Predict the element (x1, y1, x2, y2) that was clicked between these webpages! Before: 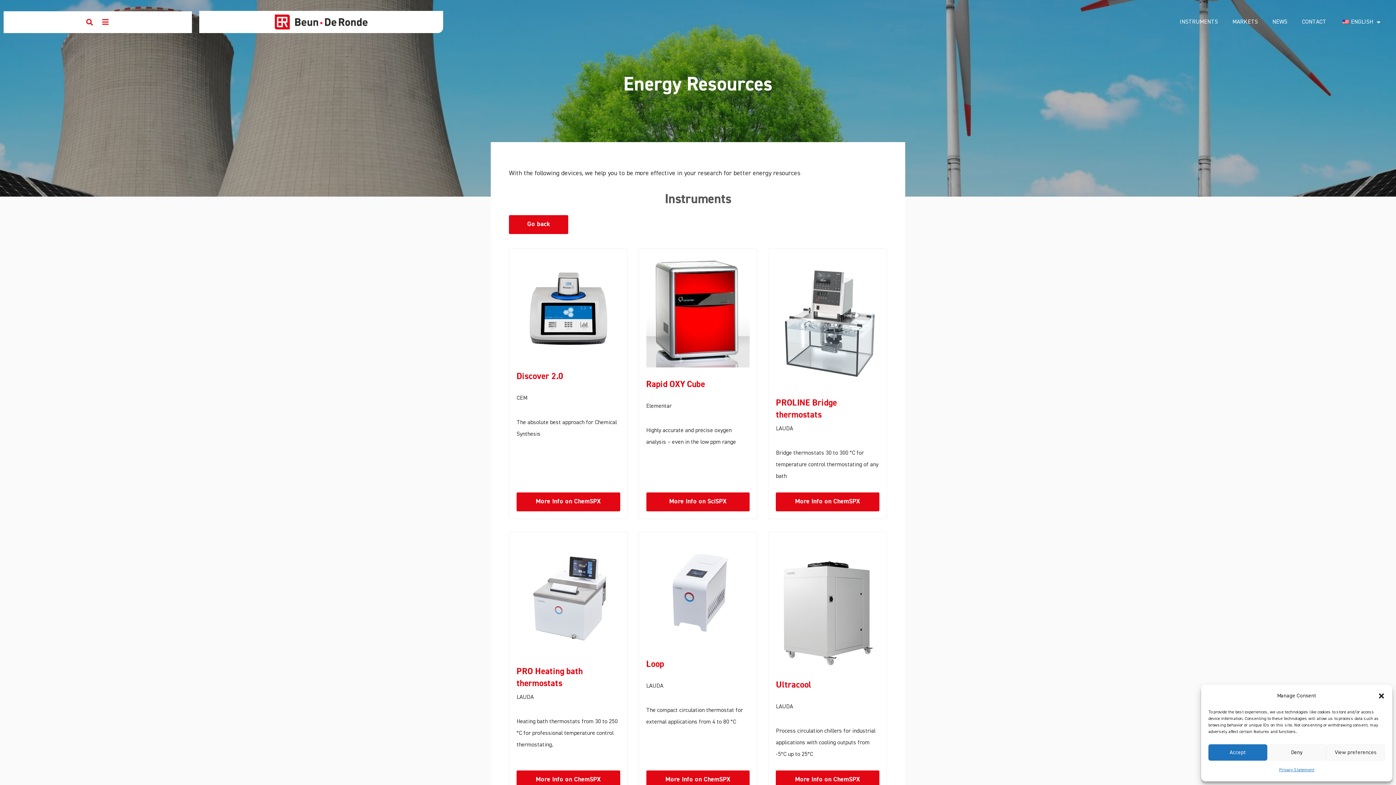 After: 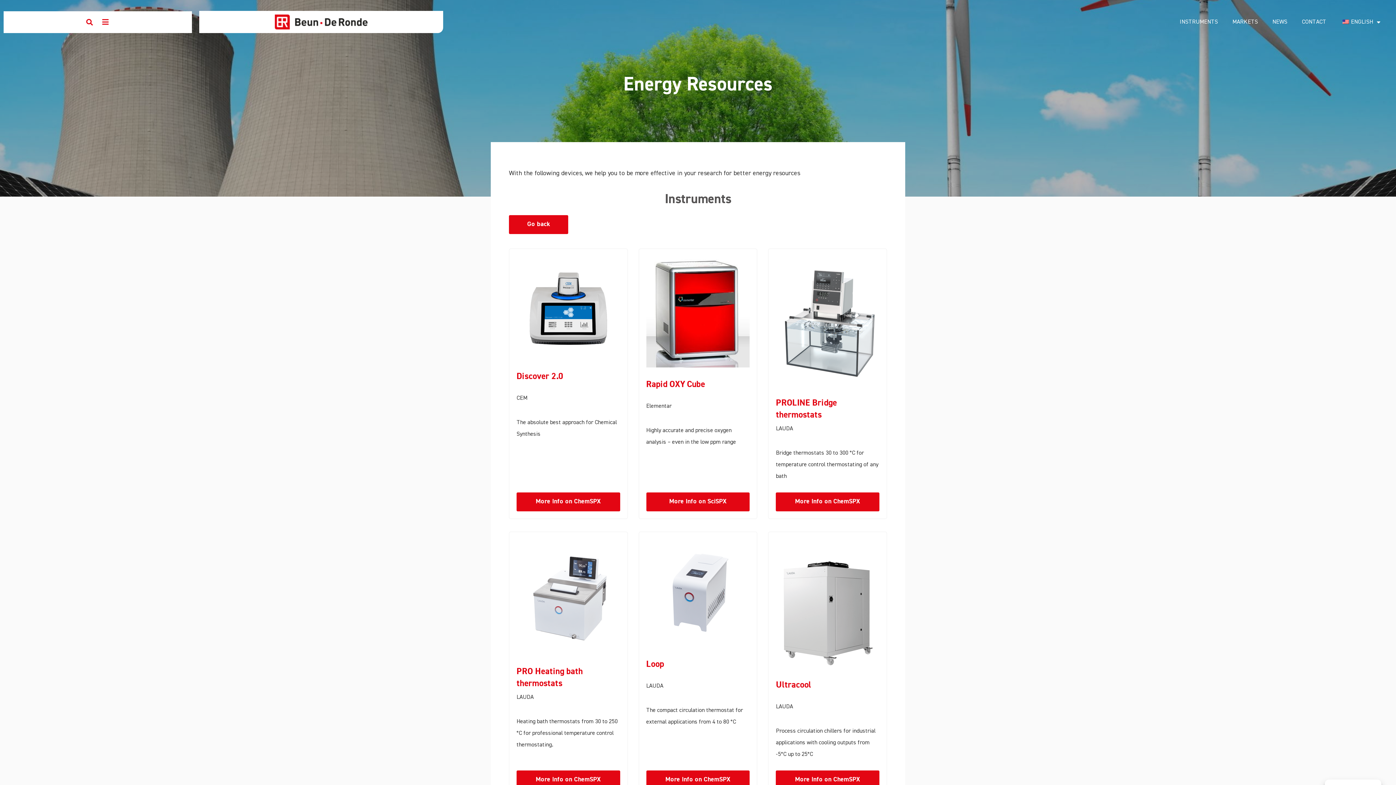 Action: bbox: (1267, 744, 1326, 761) label: Deny